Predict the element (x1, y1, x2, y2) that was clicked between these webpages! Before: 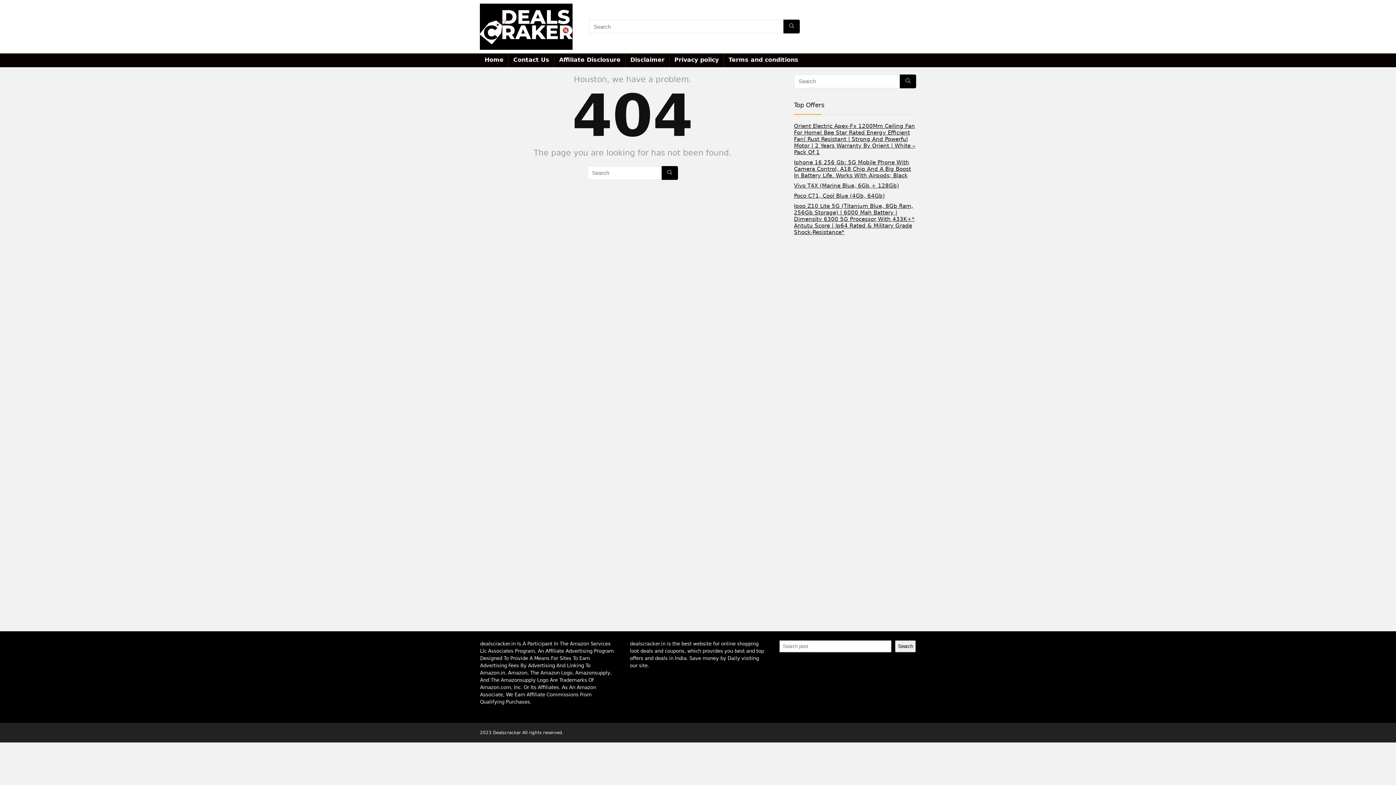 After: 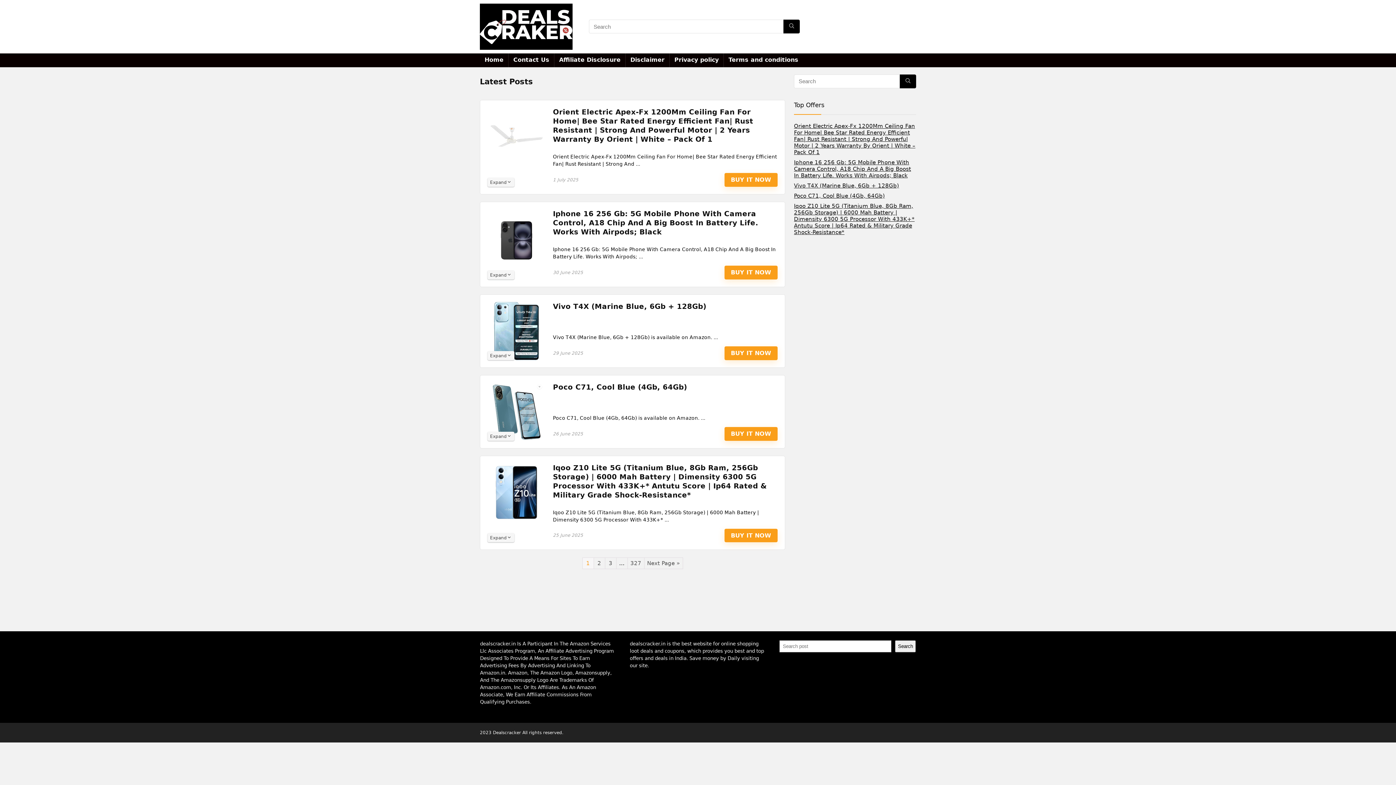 Action: label: Home bbox: (480, 53, 508, 67)